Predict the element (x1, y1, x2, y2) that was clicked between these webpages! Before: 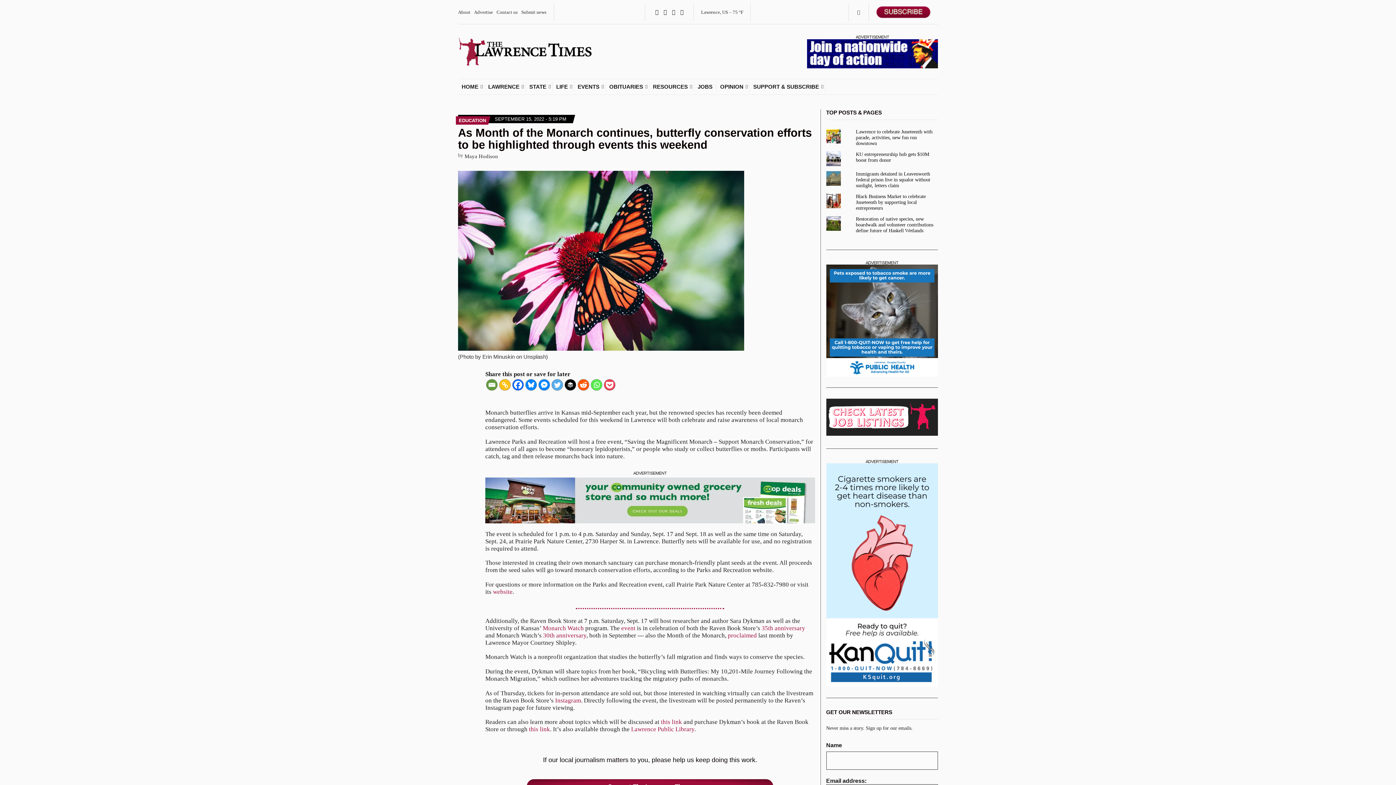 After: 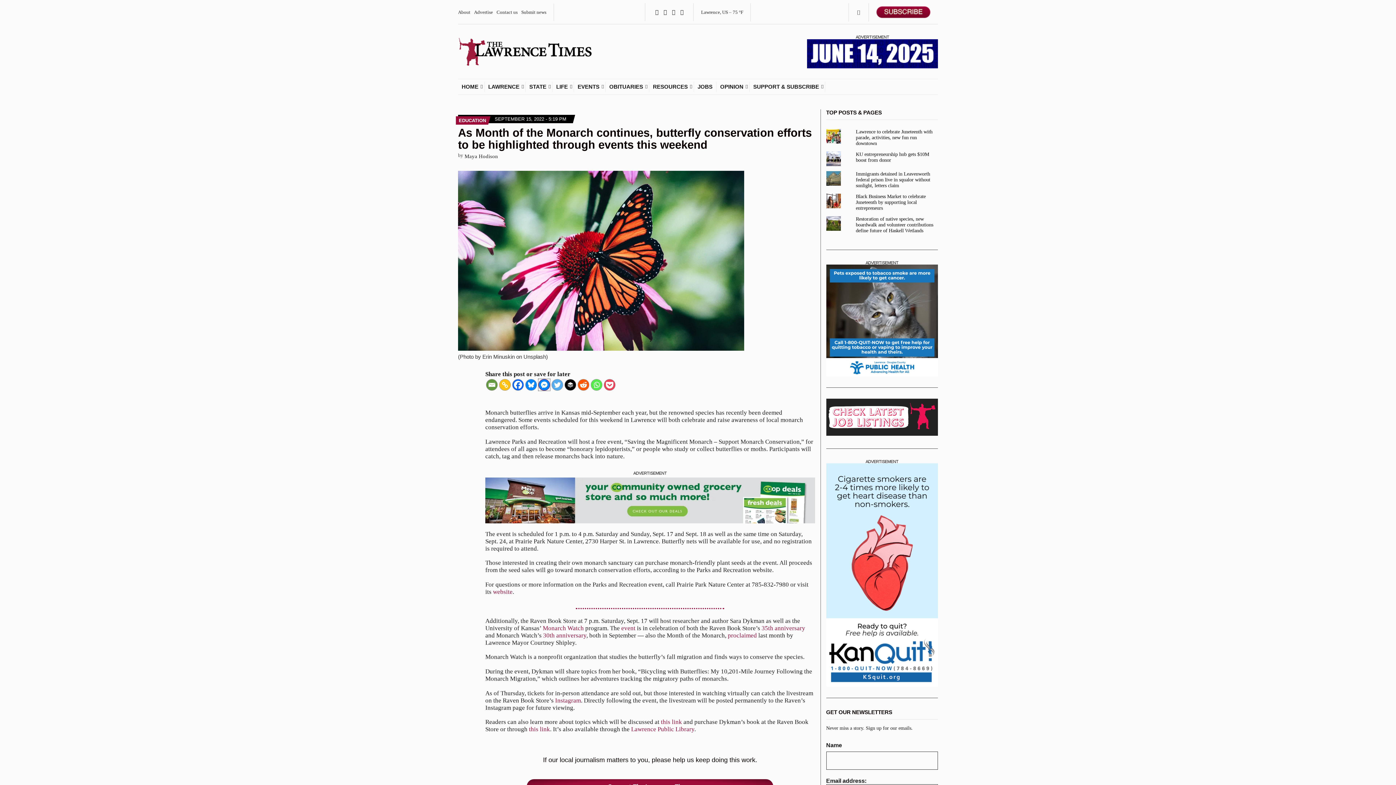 Action: label: Facebook Messenger bbox: (538, 379, 550, 390)